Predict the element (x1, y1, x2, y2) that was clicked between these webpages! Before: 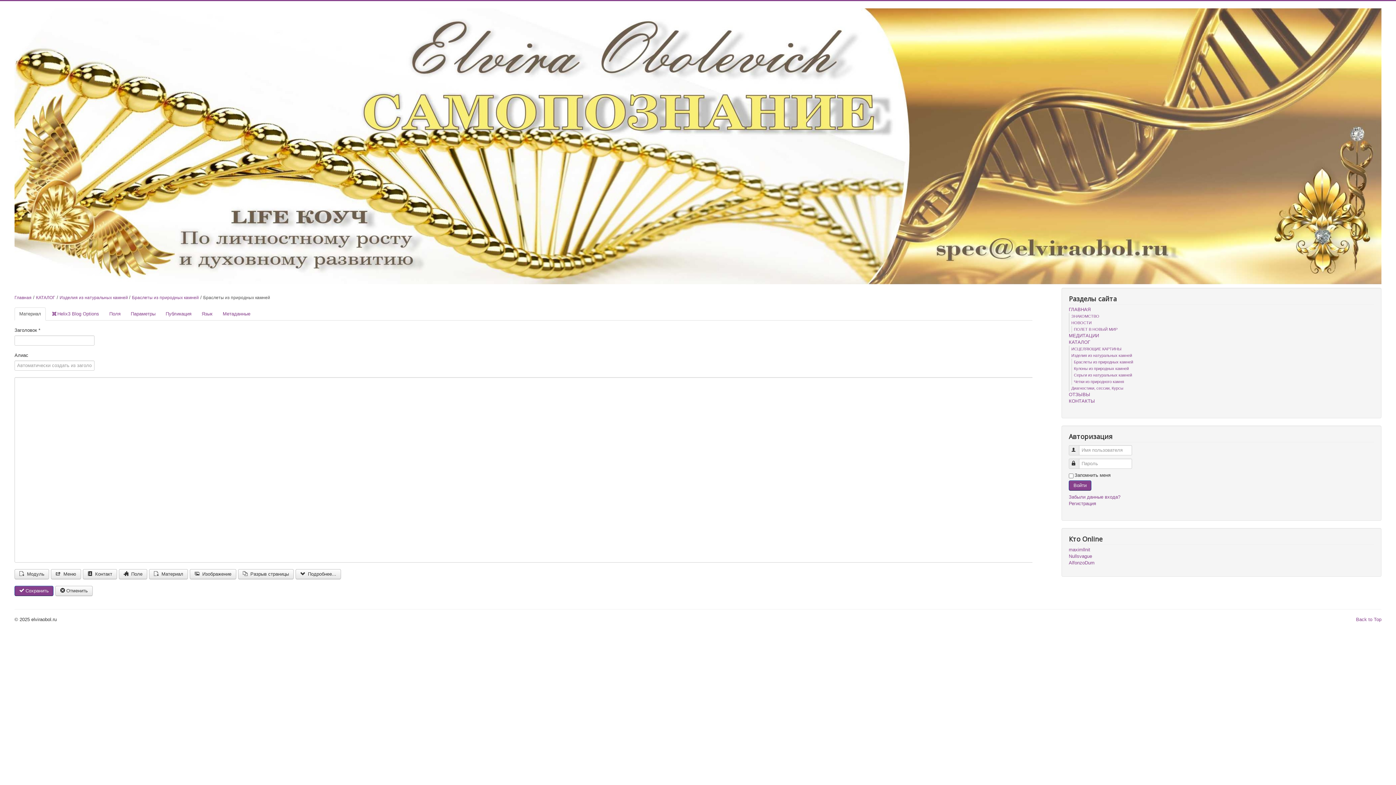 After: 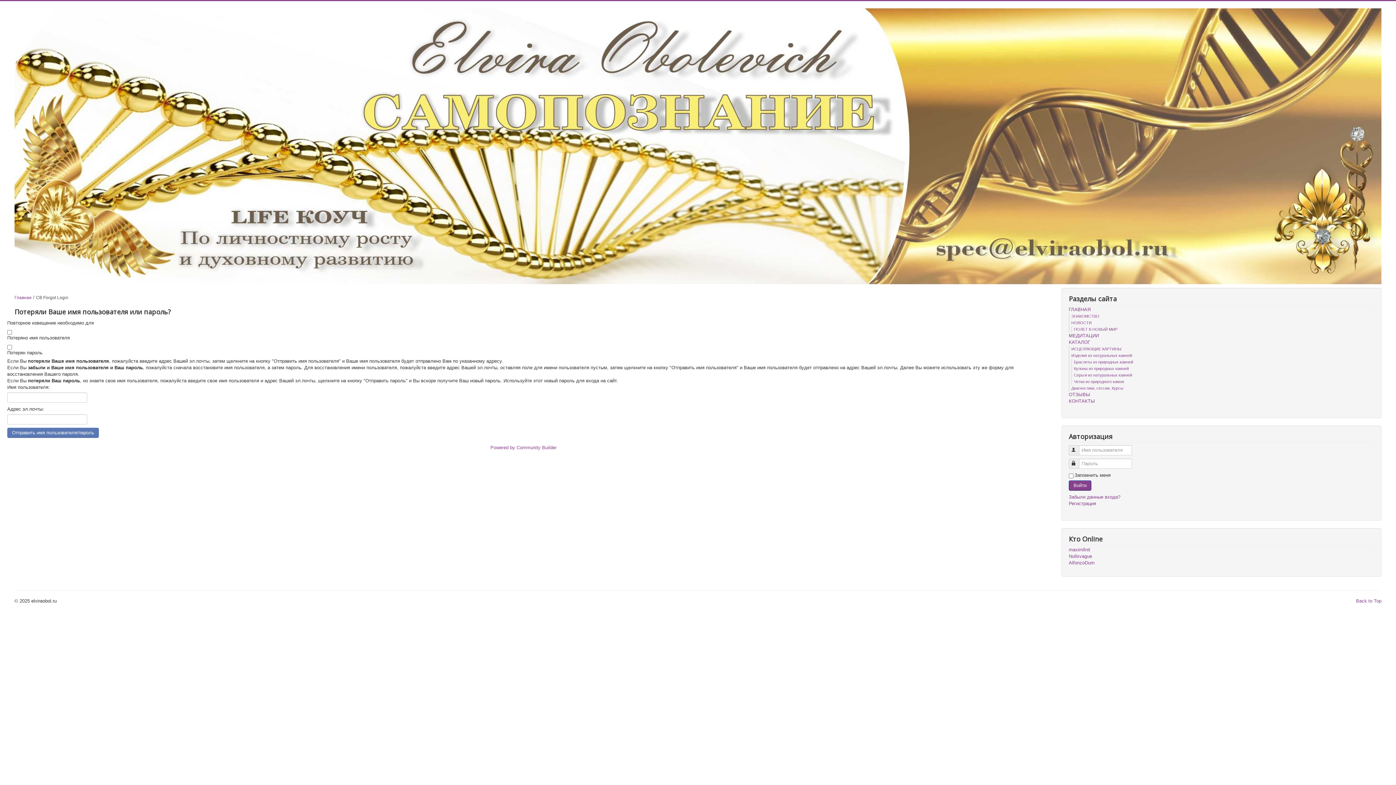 Action: label: Забыли данные входа? bbox: (1069, 494, 1120, 500)